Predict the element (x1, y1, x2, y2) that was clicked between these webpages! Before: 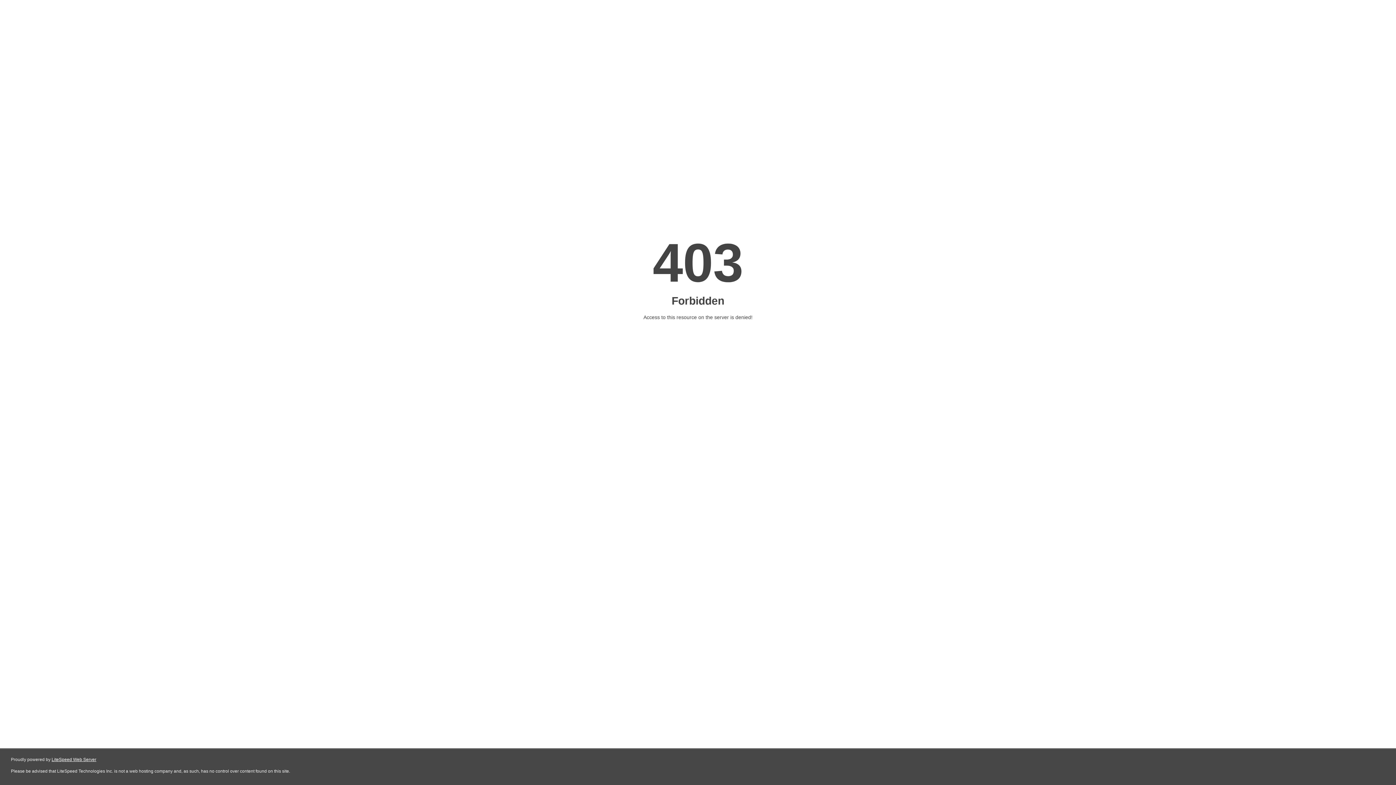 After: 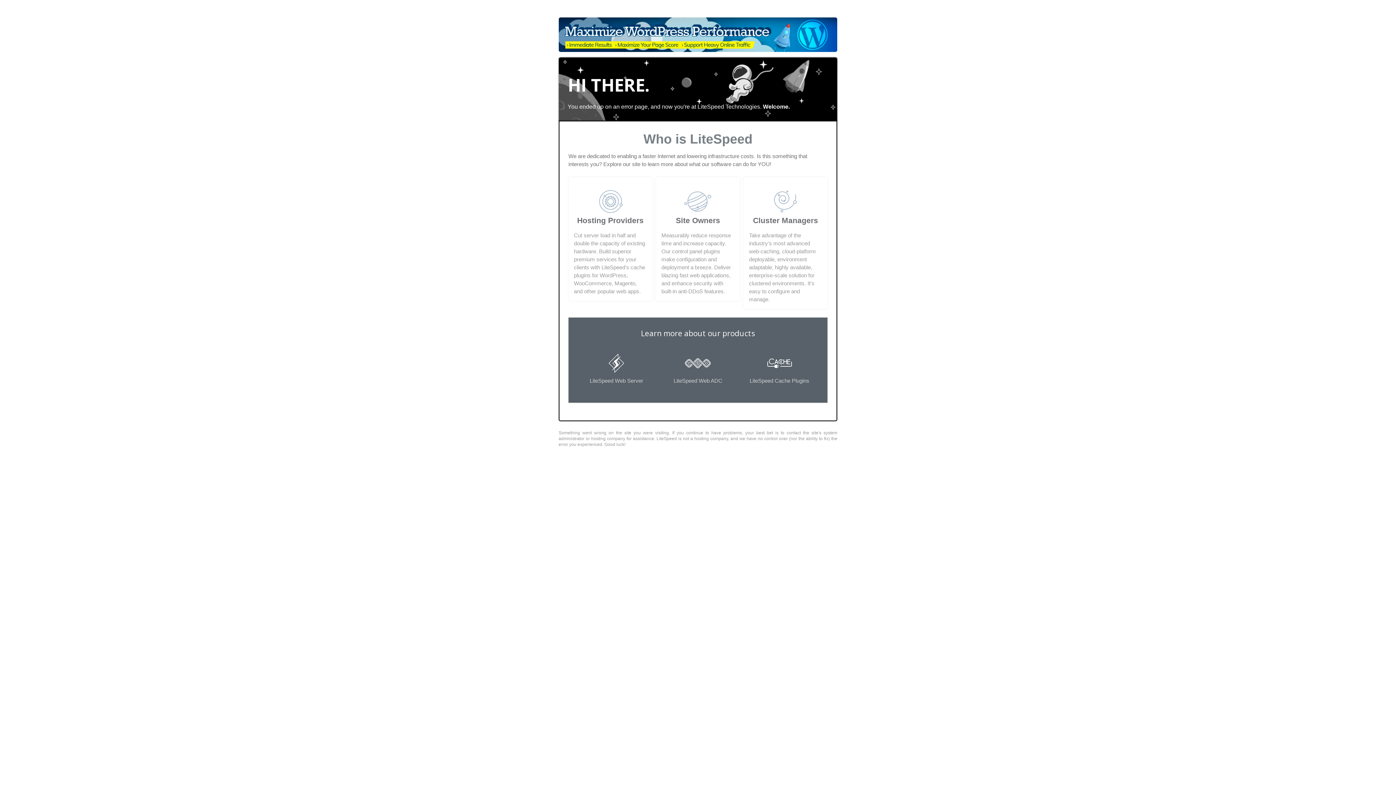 Action: bbox: (51, 757, 96, 762) label: LiteSpeed Web Server